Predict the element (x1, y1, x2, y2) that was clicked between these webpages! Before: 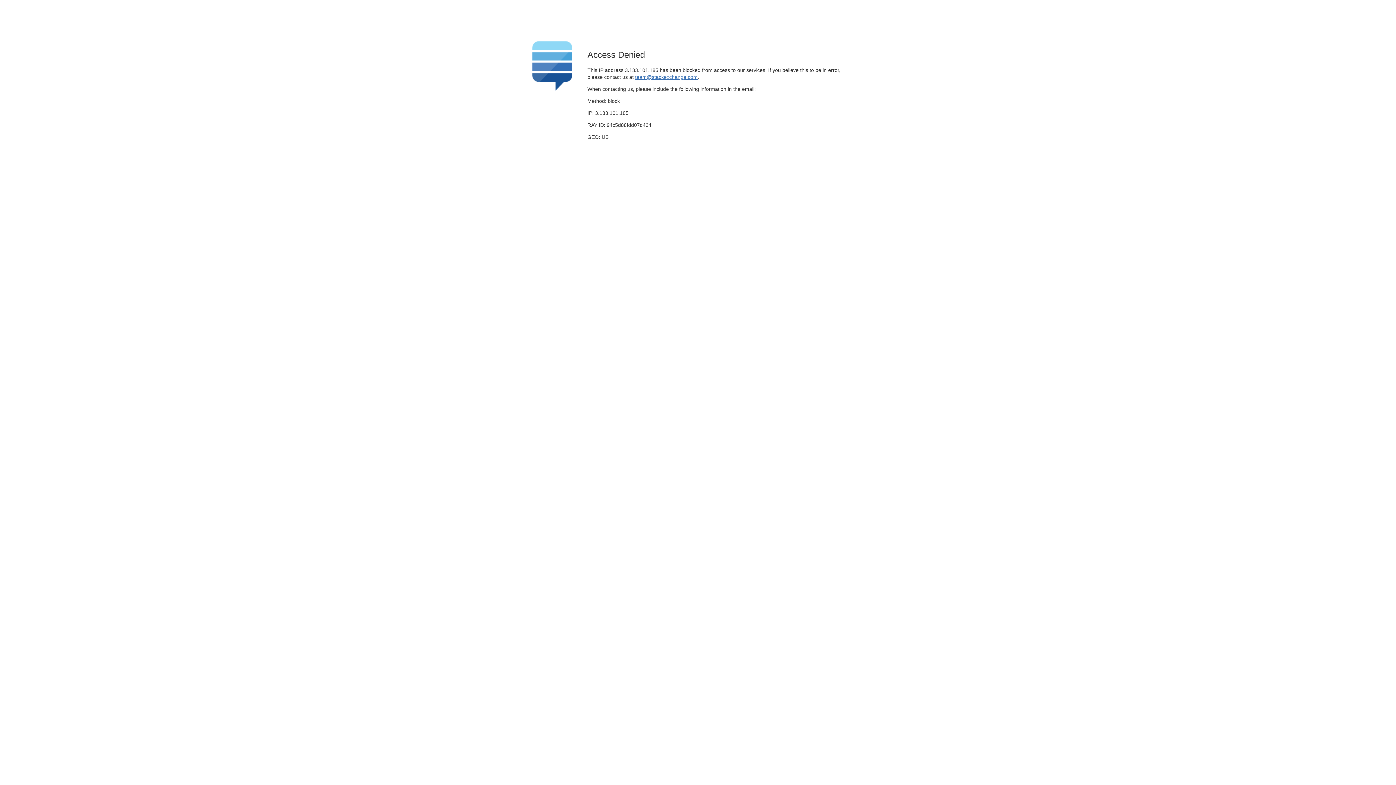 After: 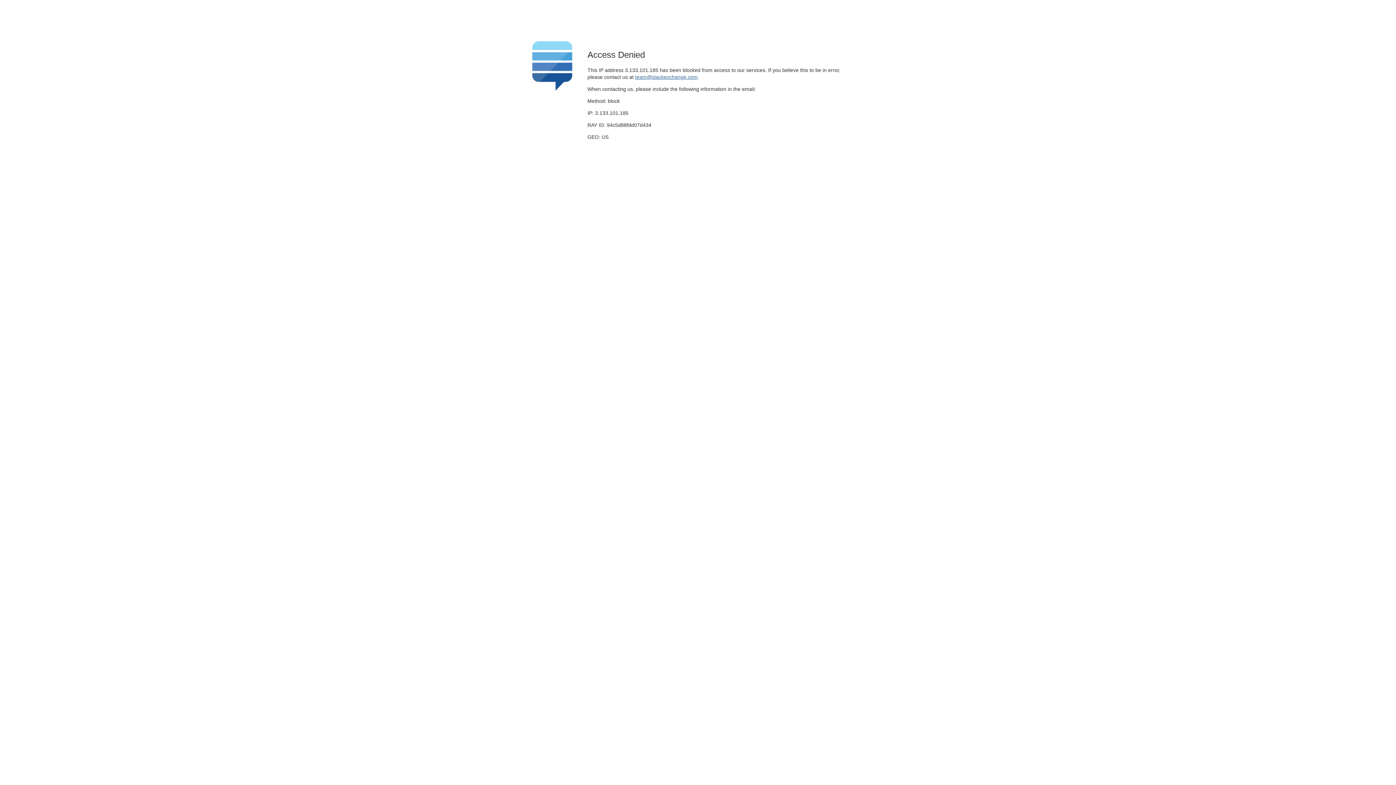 Action: label: team@stackexchange.com bbox: (635, 74, 697, 79)